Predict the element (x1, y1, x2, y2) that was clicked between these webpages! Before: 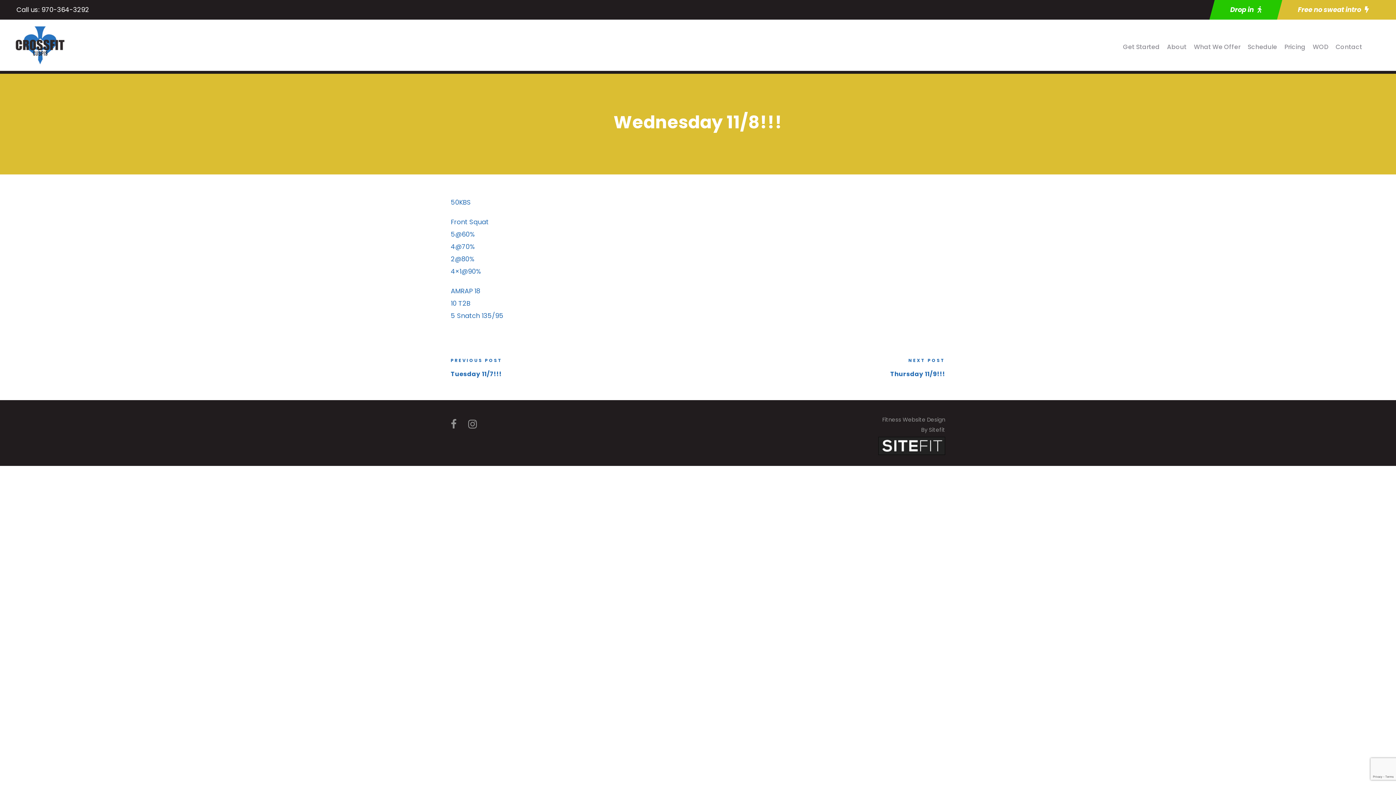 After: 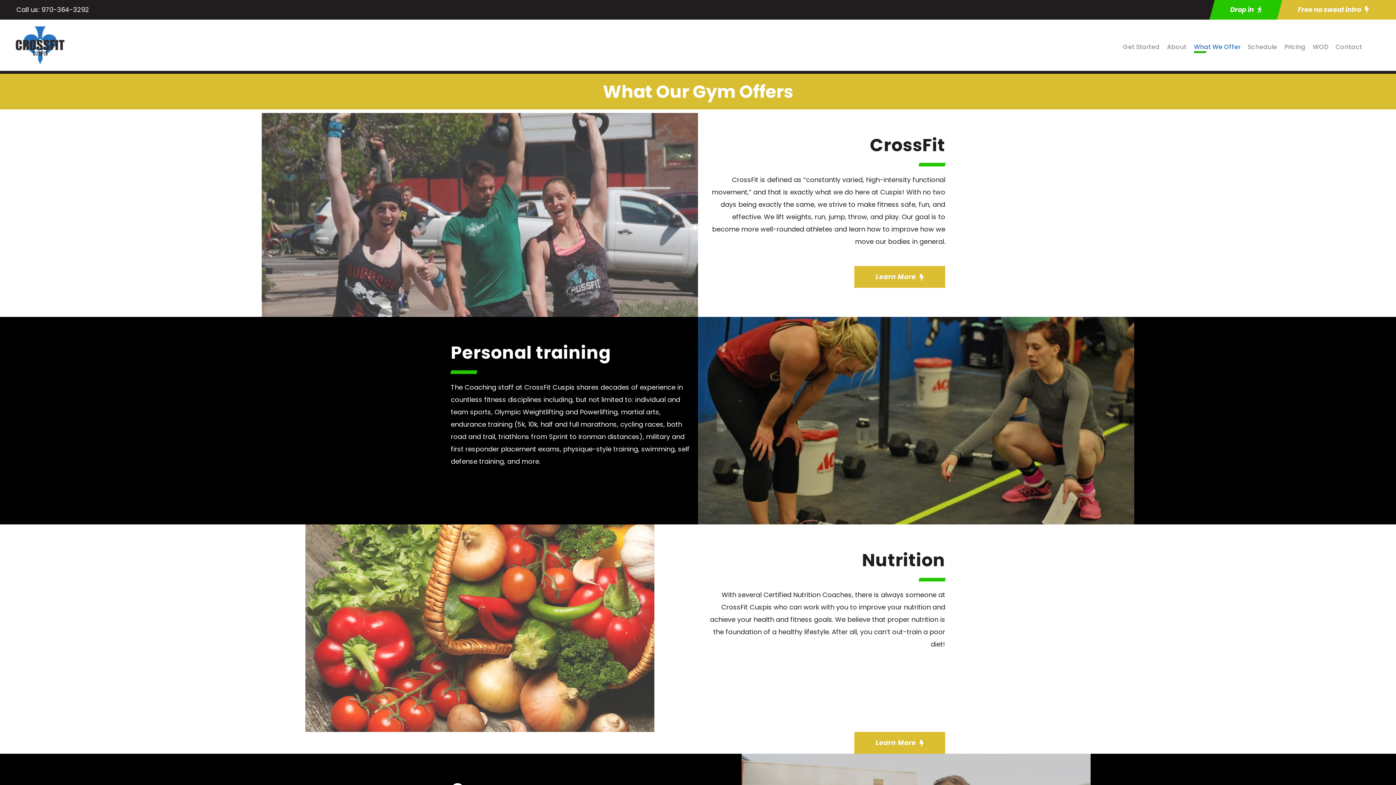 Action: label: What We Offer bbox: (1194, 41, 1240, 59)